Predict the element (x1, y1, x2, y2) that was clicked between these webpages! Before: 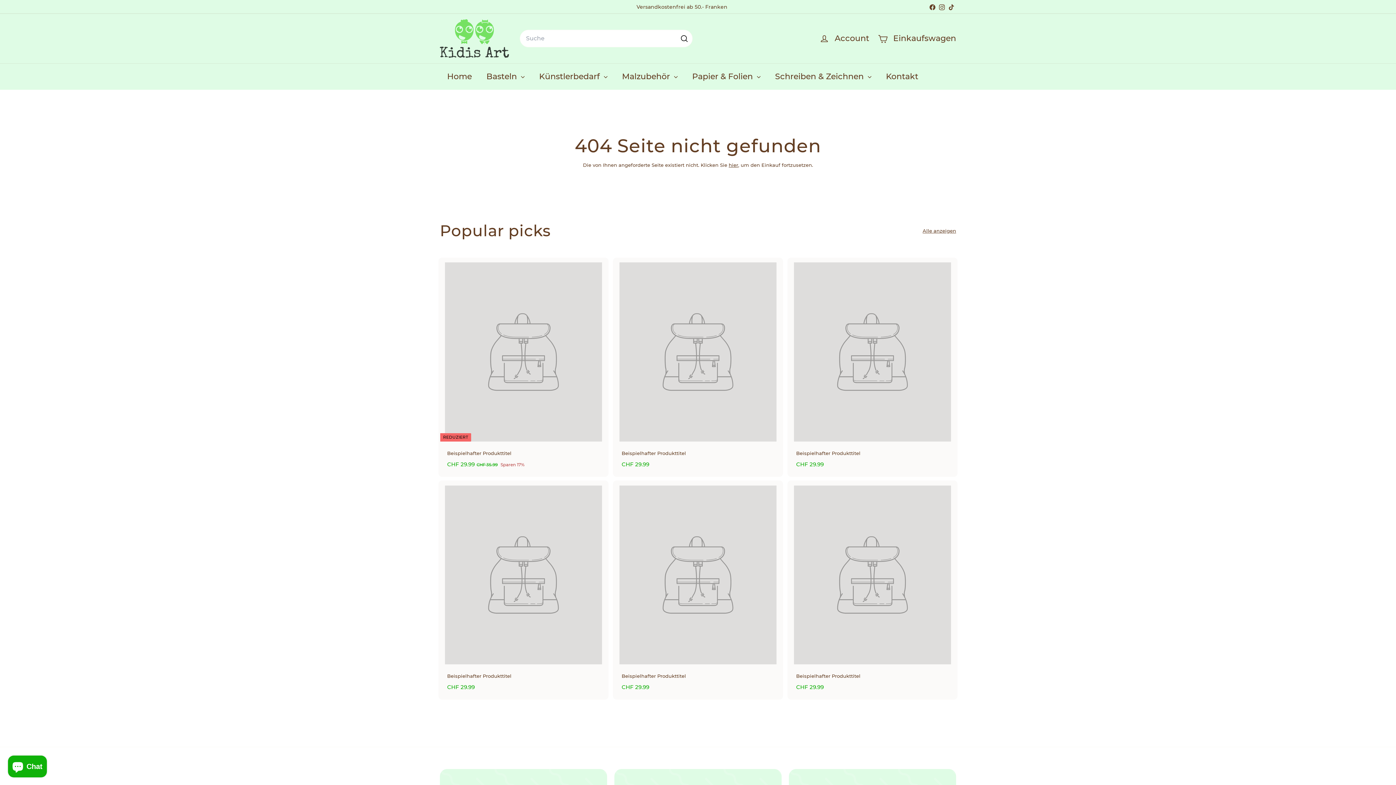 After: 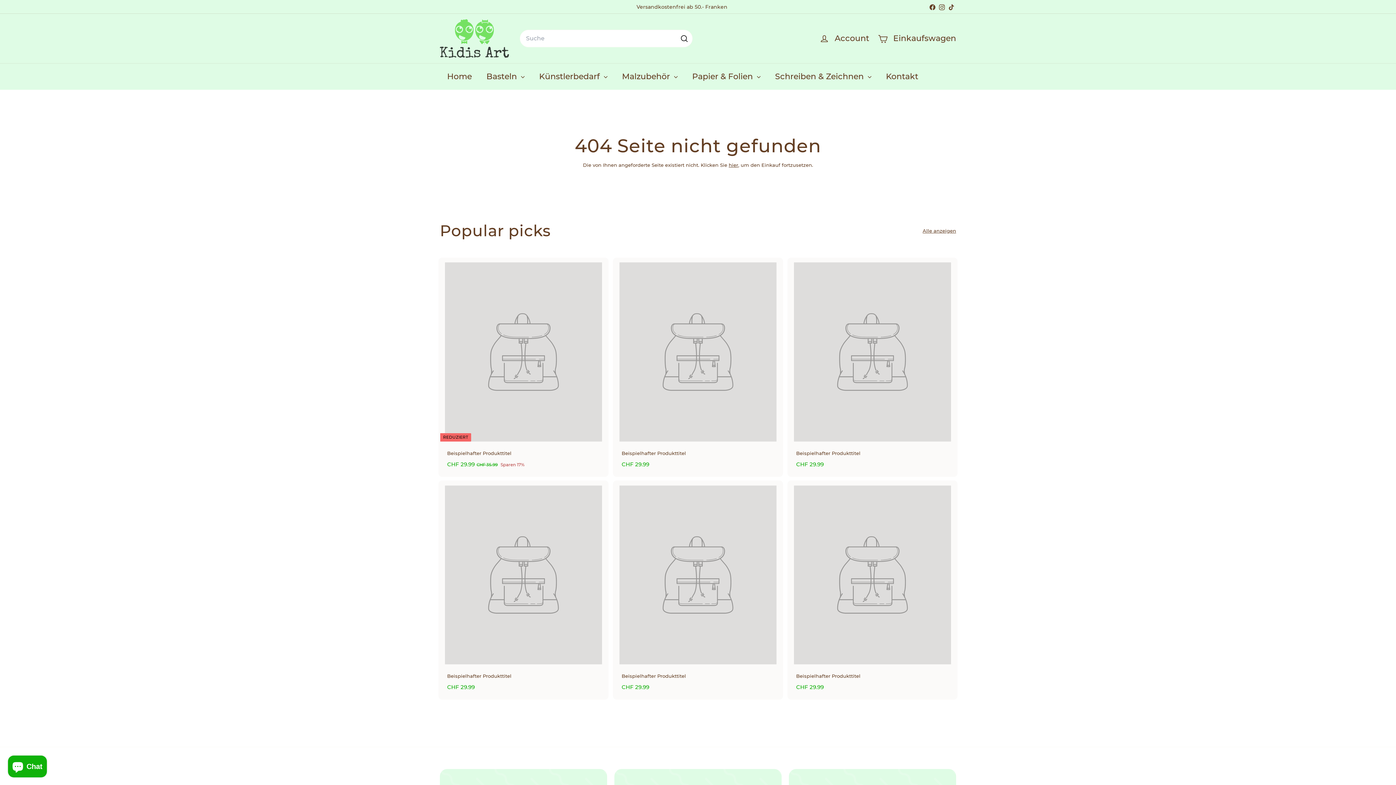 Action: label: Instagram bbox: (937, 1, 946, 12)